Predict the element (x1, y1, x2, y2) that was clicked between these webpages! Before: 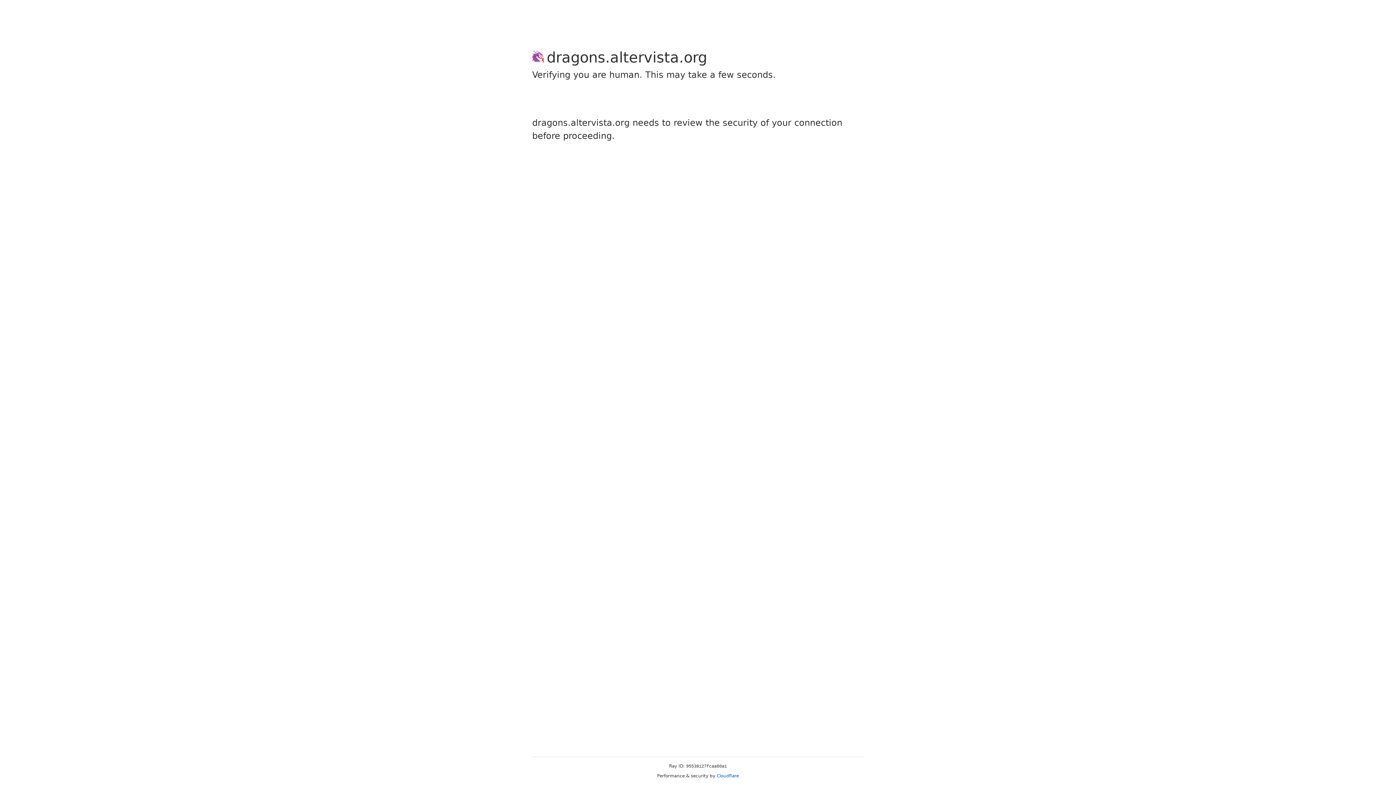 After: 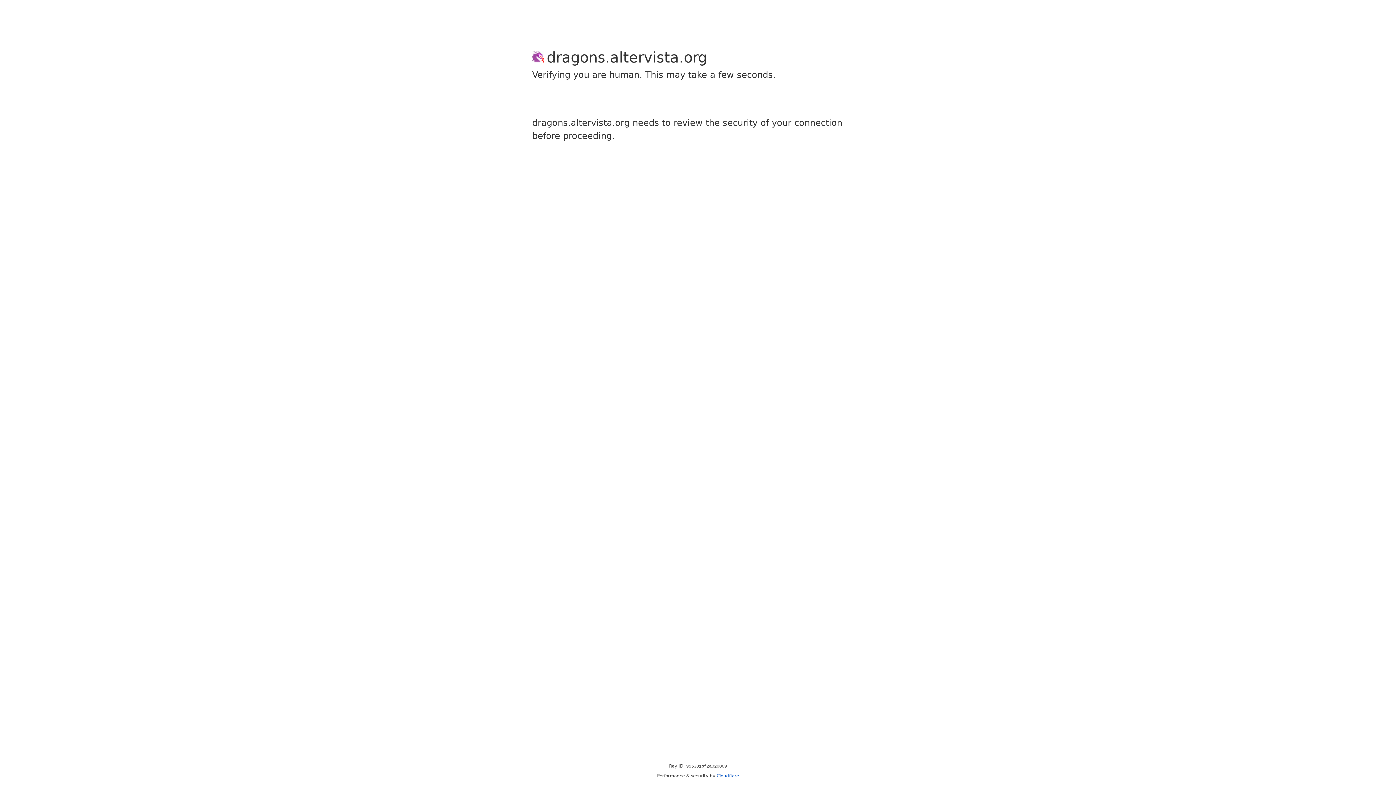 Action: label: Cloudflare bbox: (716, 773, 739, 778)